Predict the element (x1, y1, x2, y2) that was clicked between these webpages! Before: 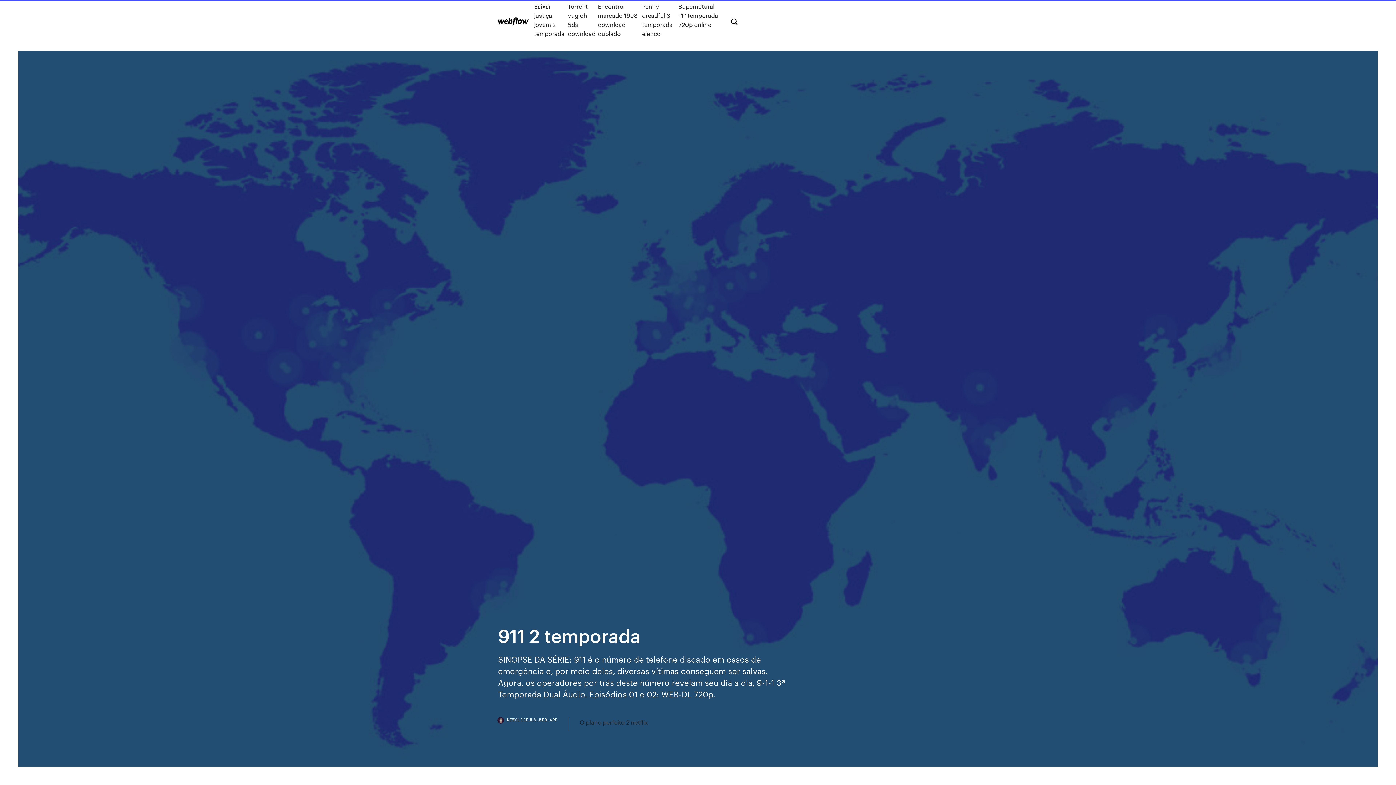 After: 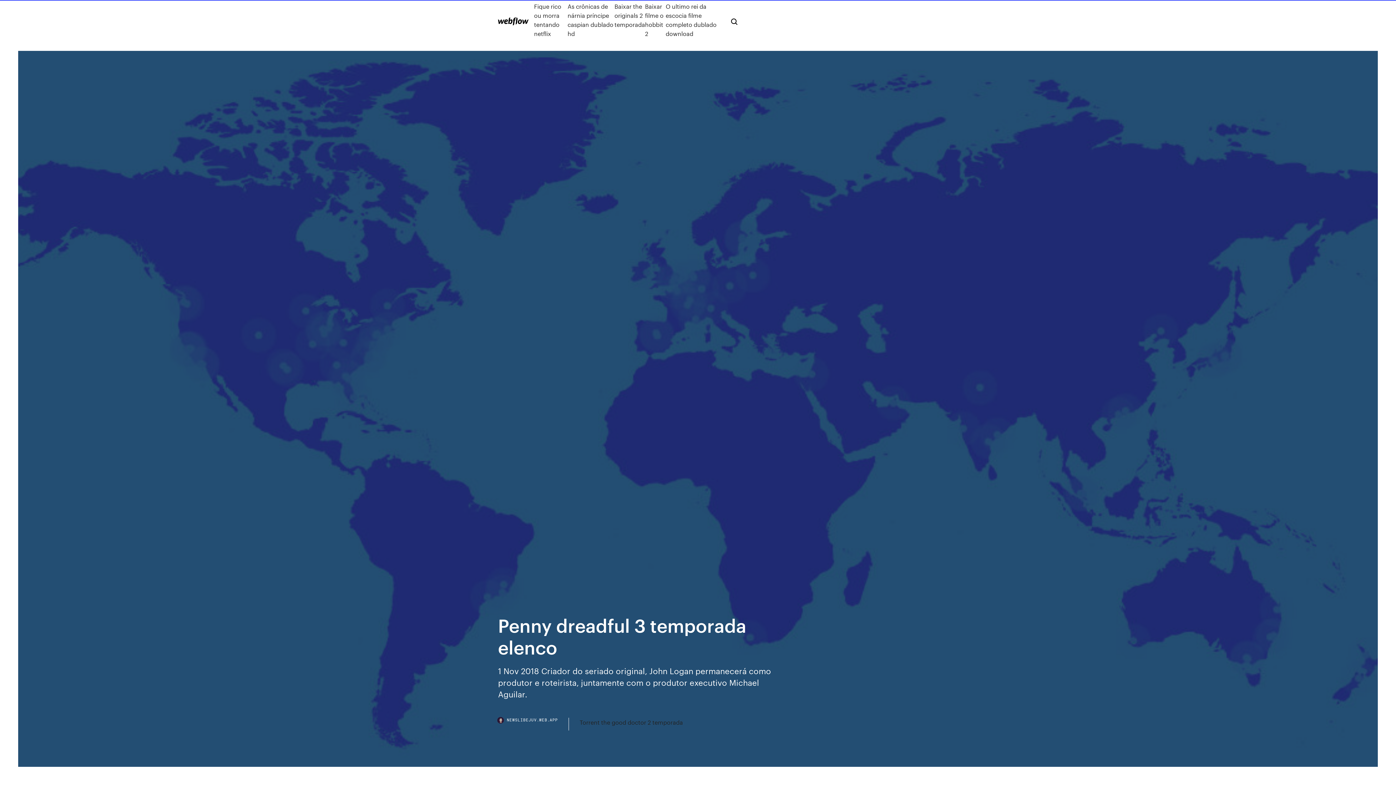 Action: label: Penny dreadful 3 temporada elenco bbox: (642, 1, 678, 38)